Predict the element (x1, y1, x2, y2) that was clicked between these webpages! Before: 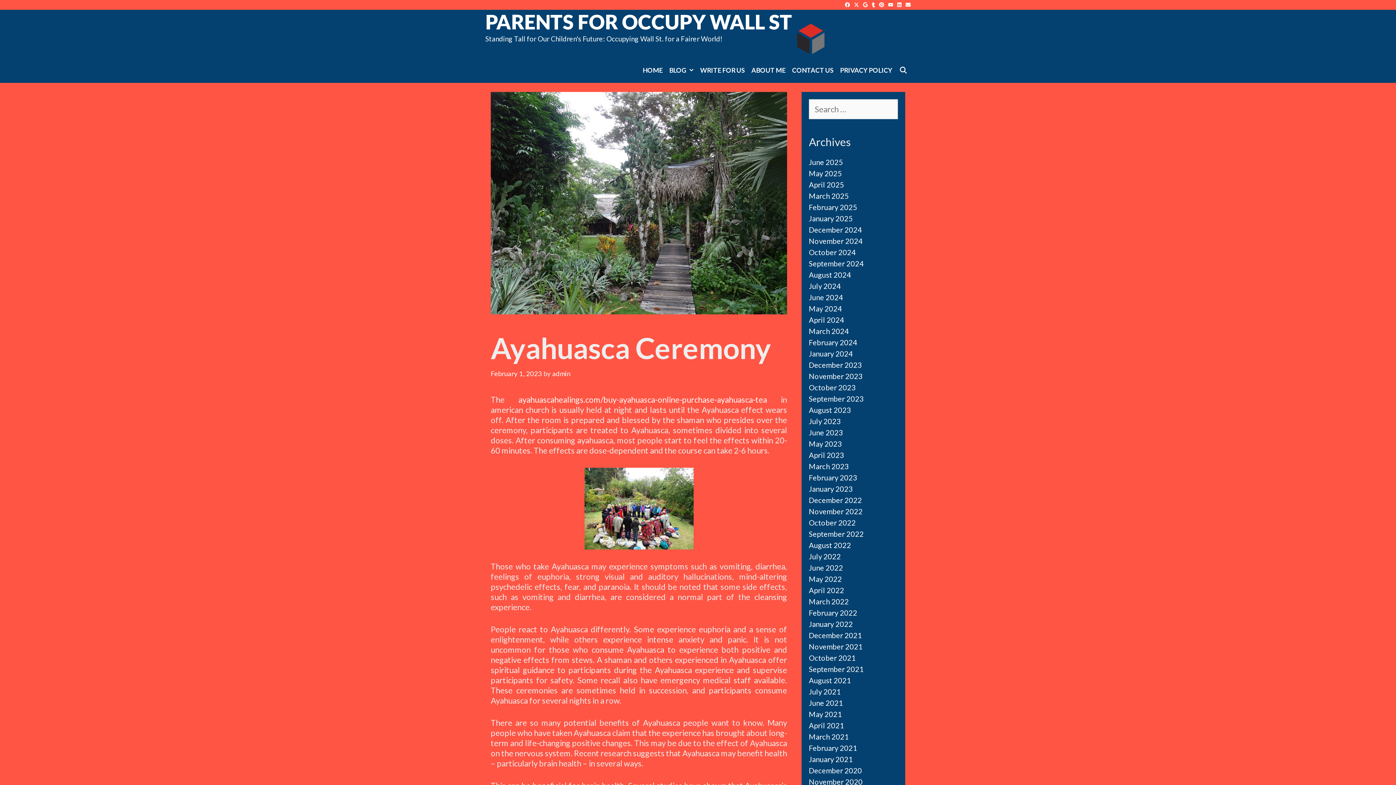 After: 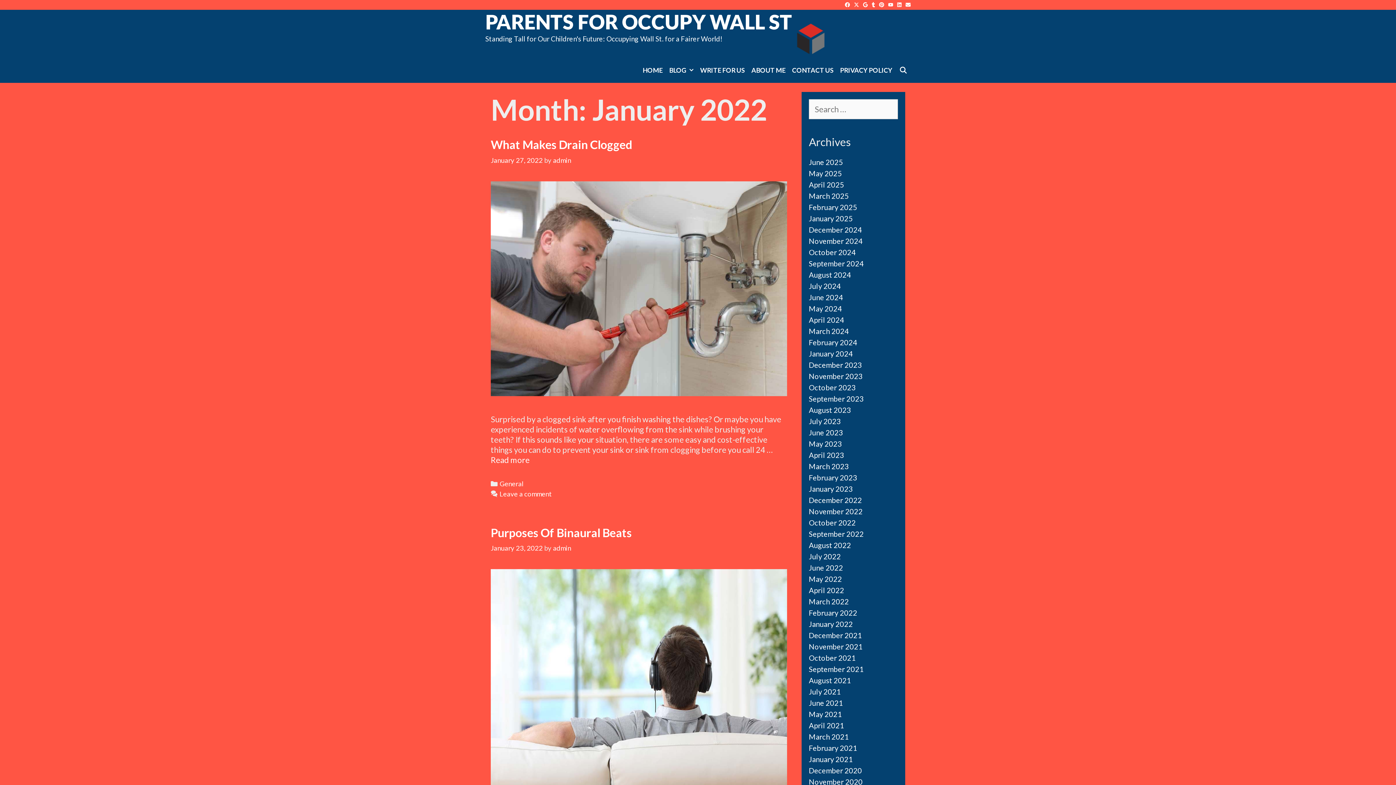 Action: label: January 2022 bbox: (809, 620, 853, 628)